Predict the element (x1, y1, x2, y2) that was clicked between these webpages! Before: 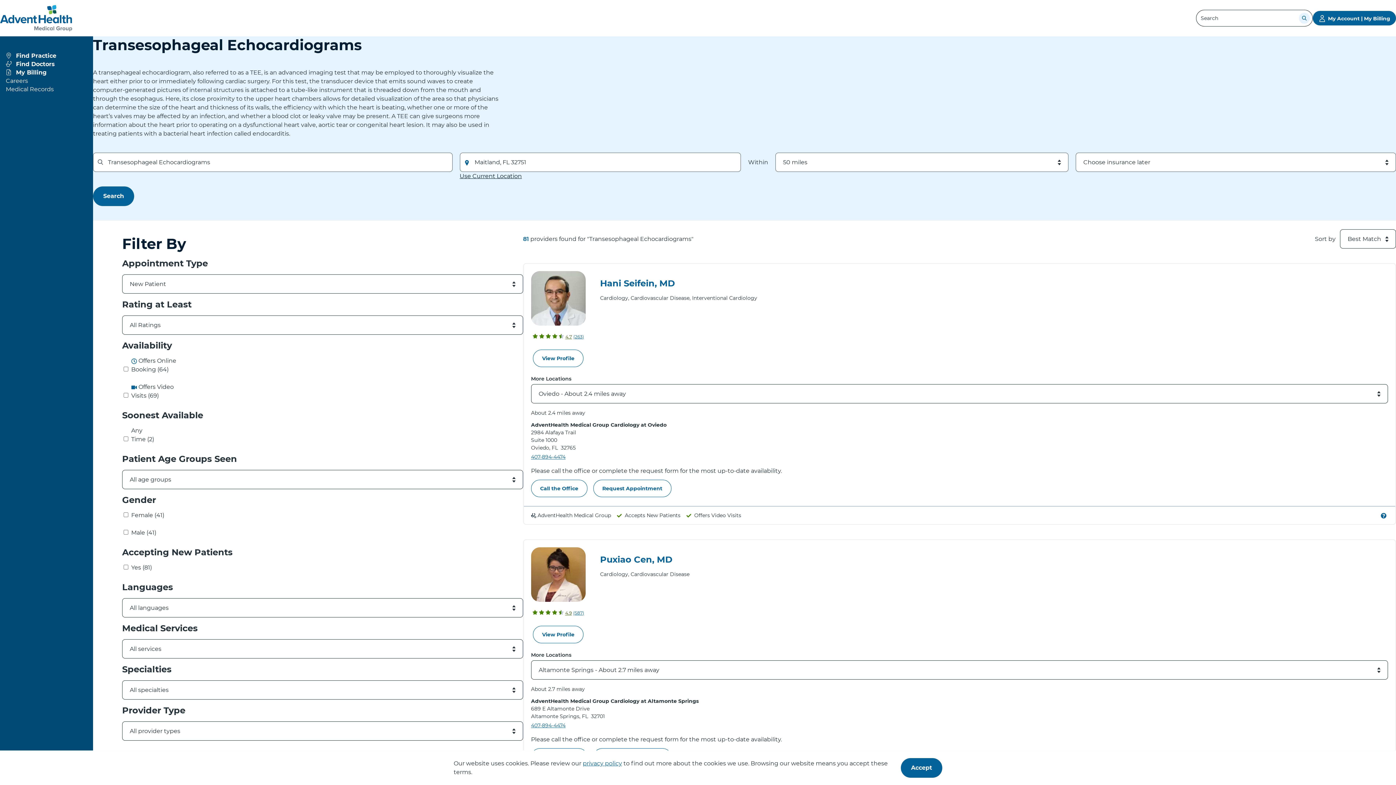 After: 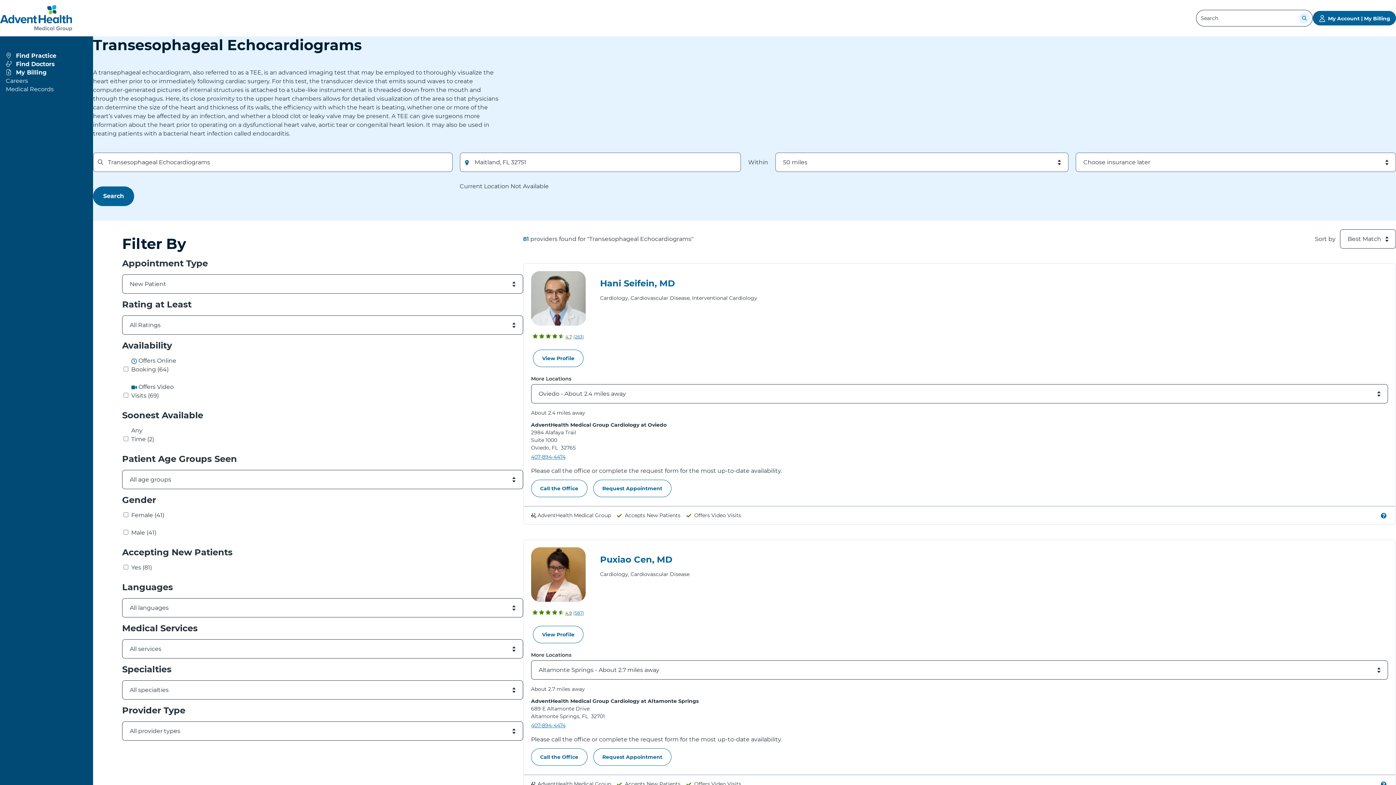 Action: label: Use Current Location bbox: (459, 172, 522, 179)